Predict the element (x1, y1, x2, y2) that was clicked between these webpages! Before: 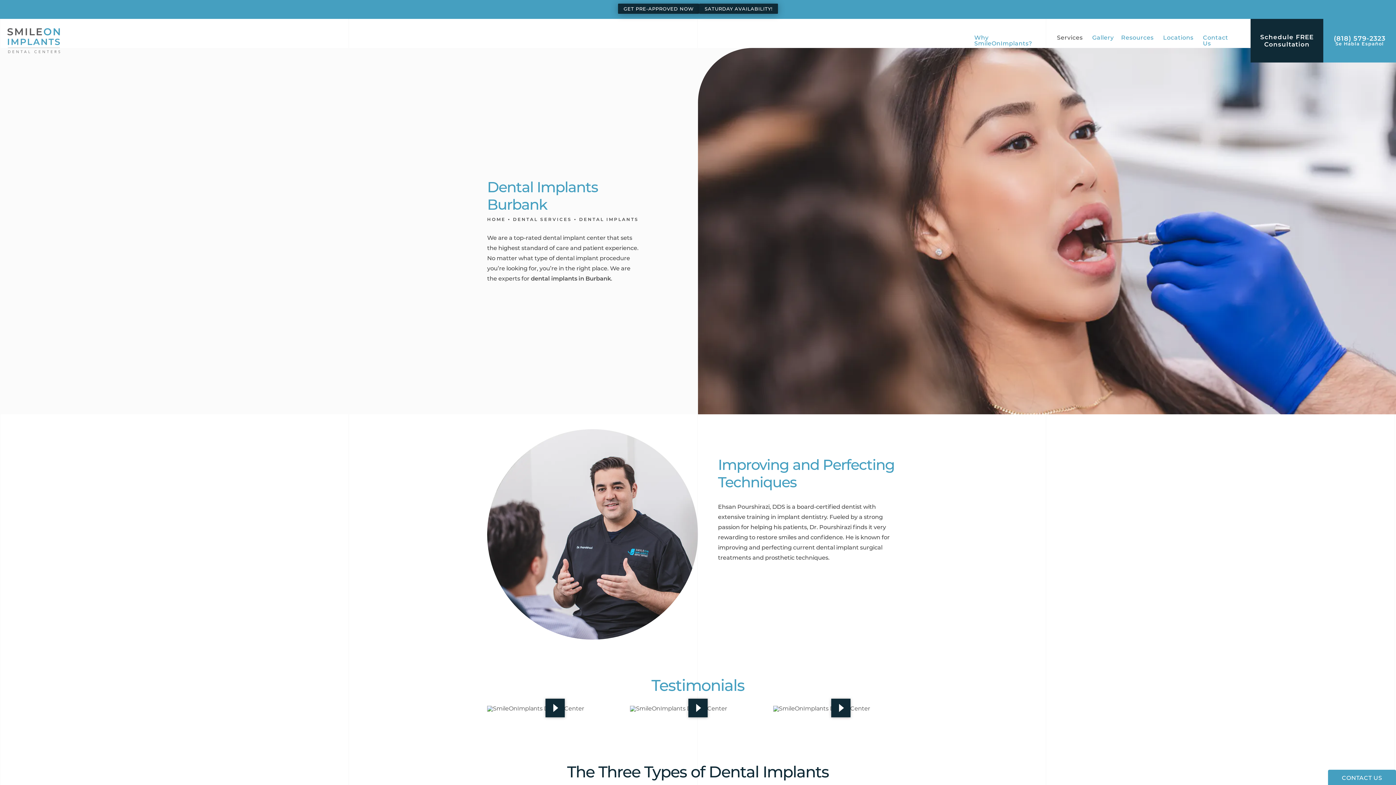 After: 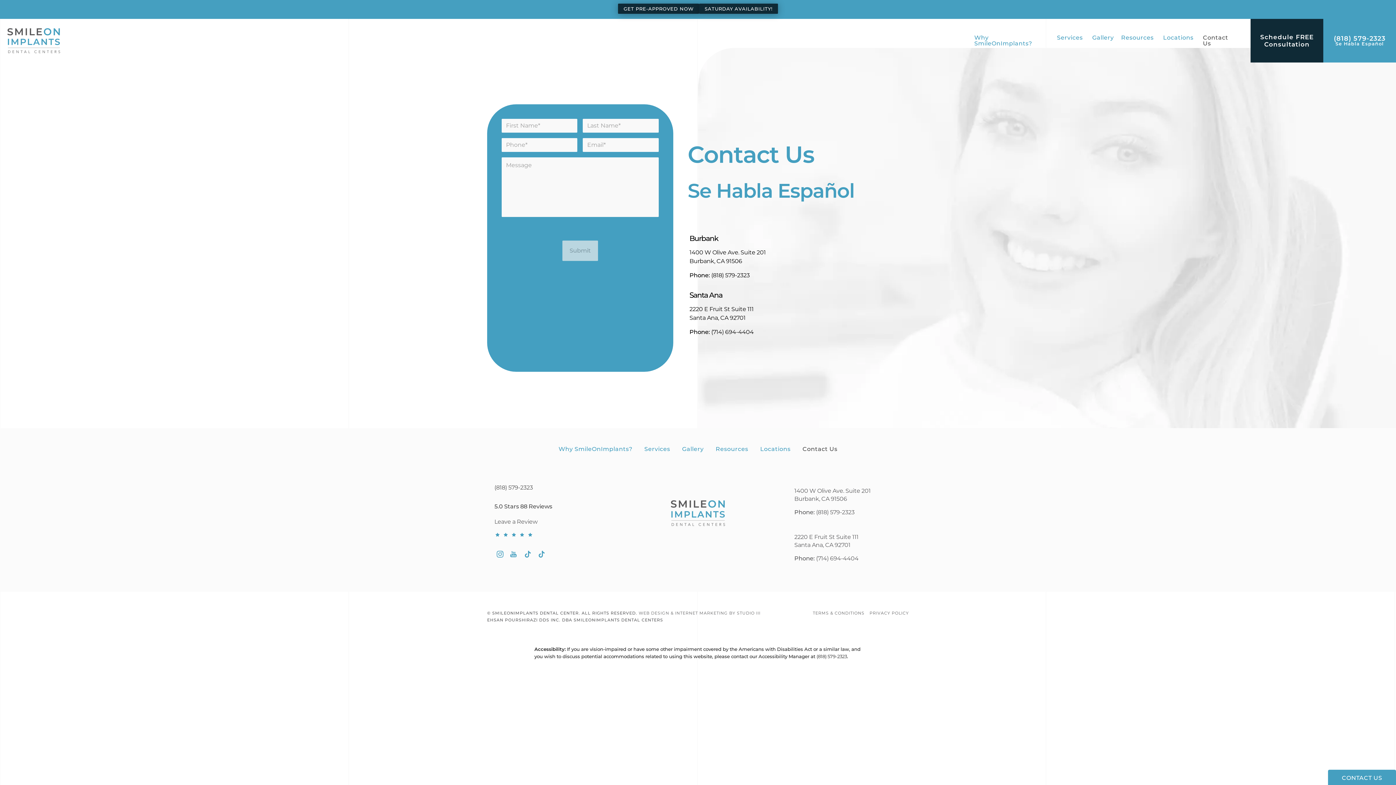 Action: bbox: (1250, 18, 1323, 62) label: Schedule FREE Consultation